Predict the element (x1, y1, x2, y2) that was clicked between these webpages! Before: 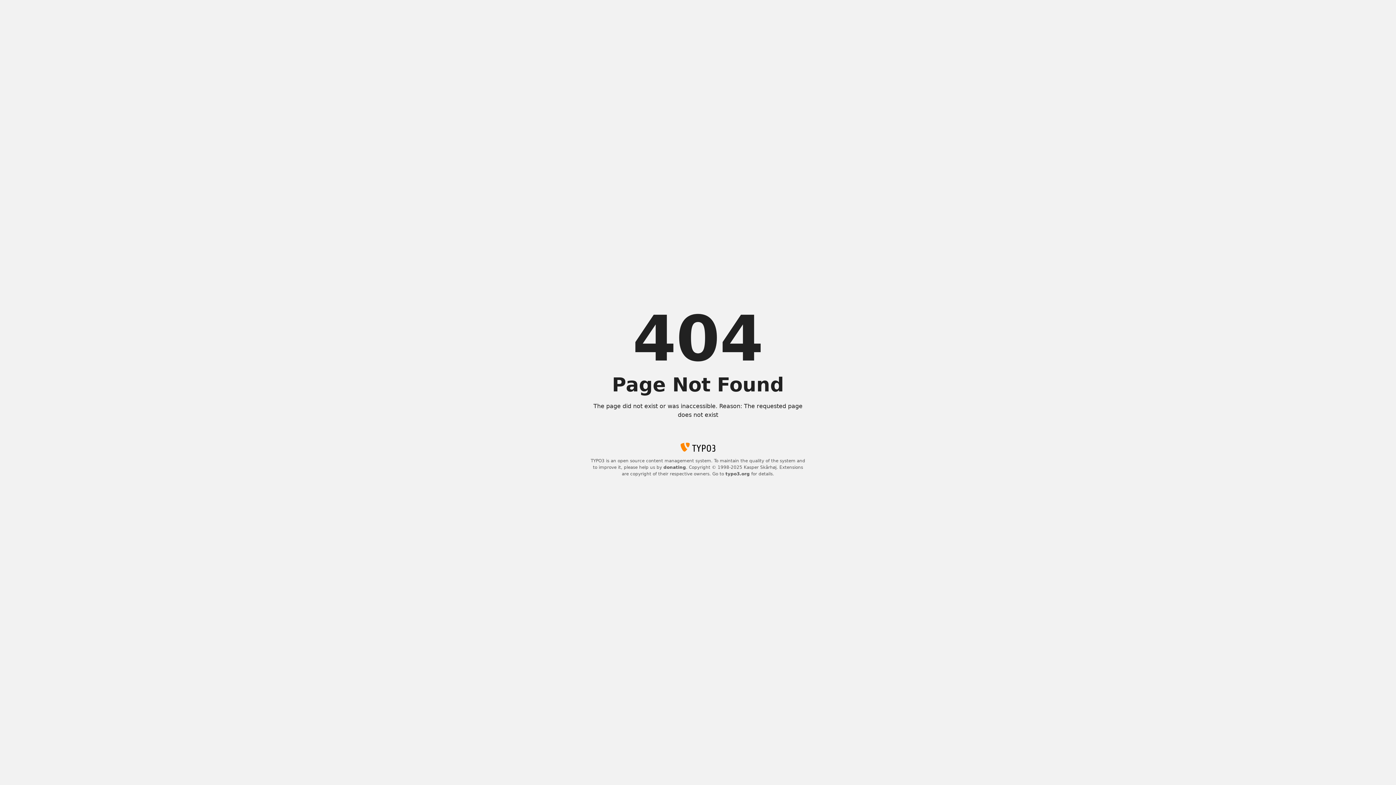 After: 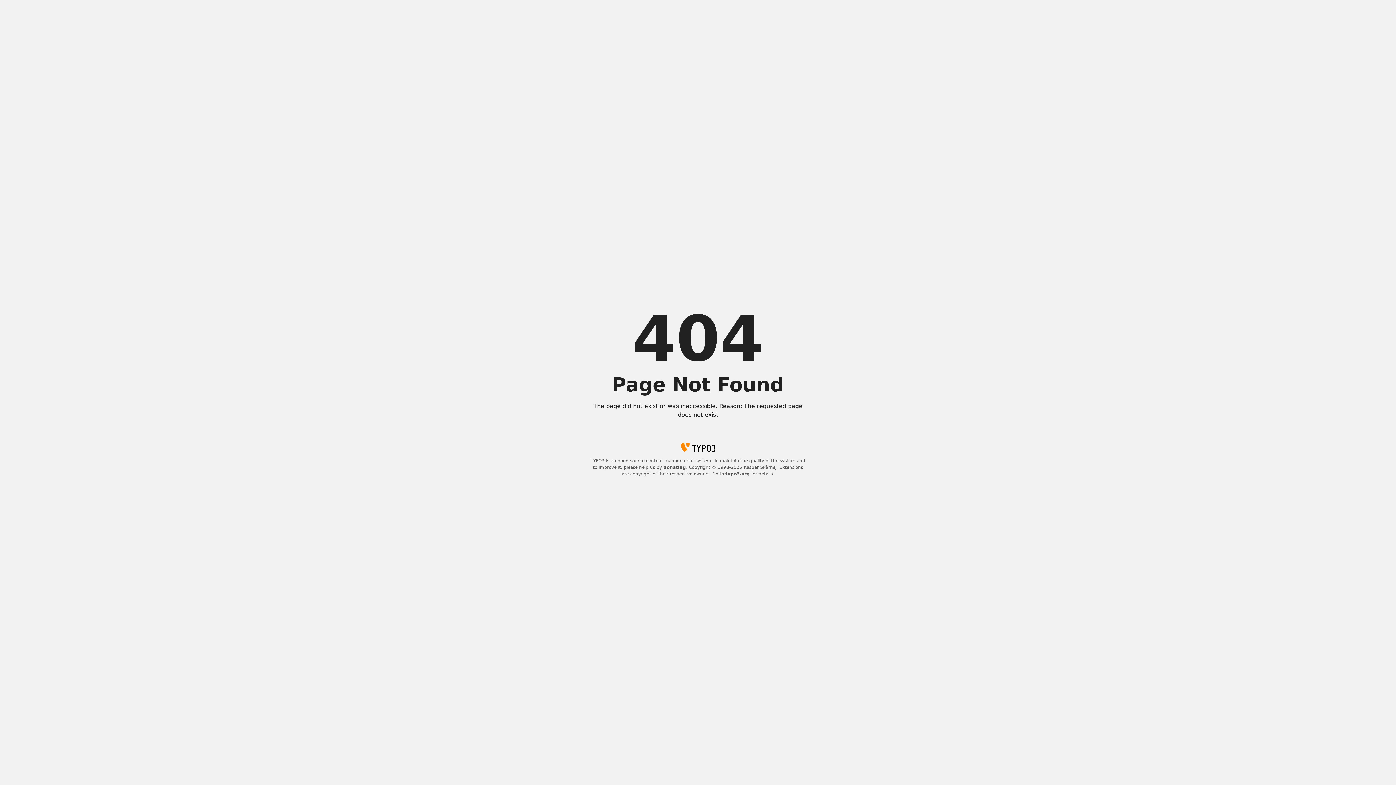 Action: label: typo3.org bbox: (725, 471, 750, 476)